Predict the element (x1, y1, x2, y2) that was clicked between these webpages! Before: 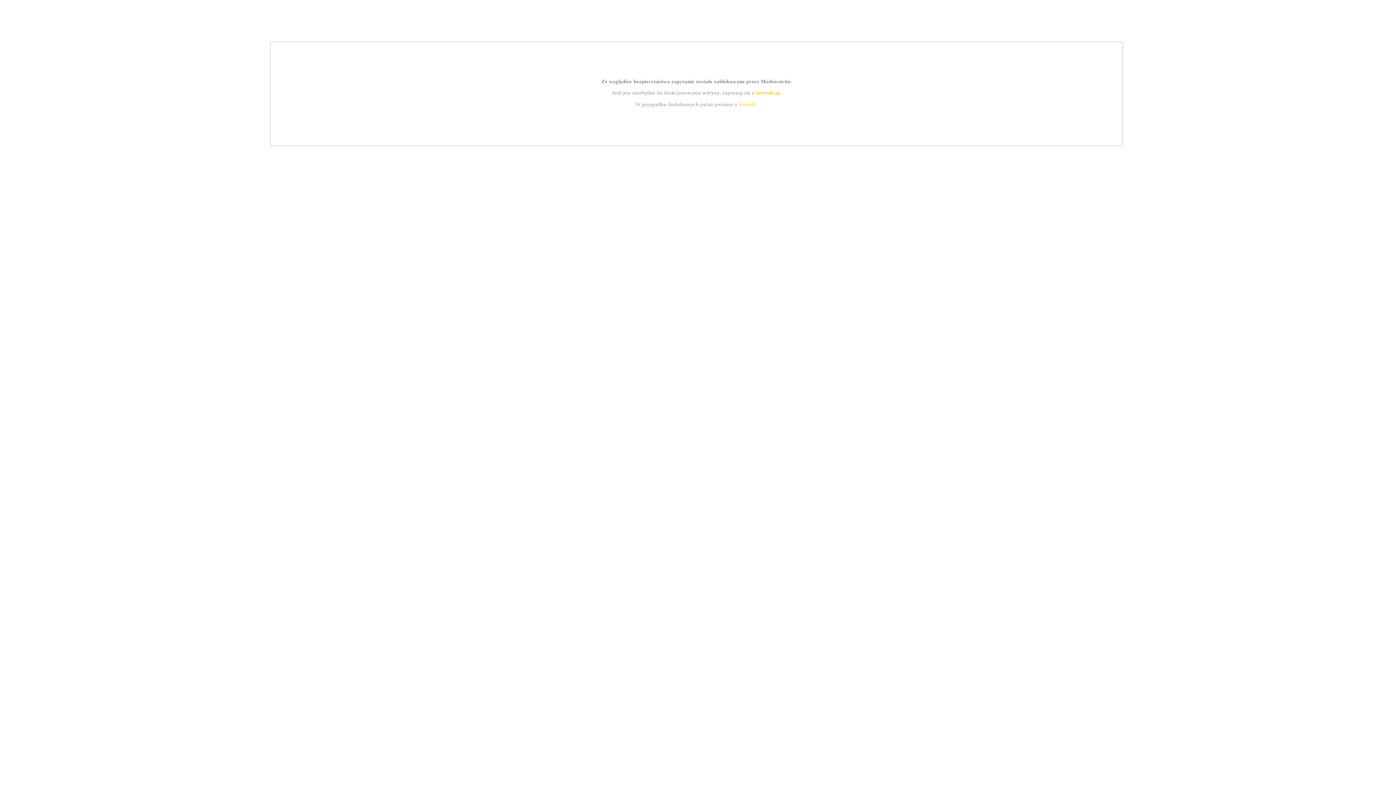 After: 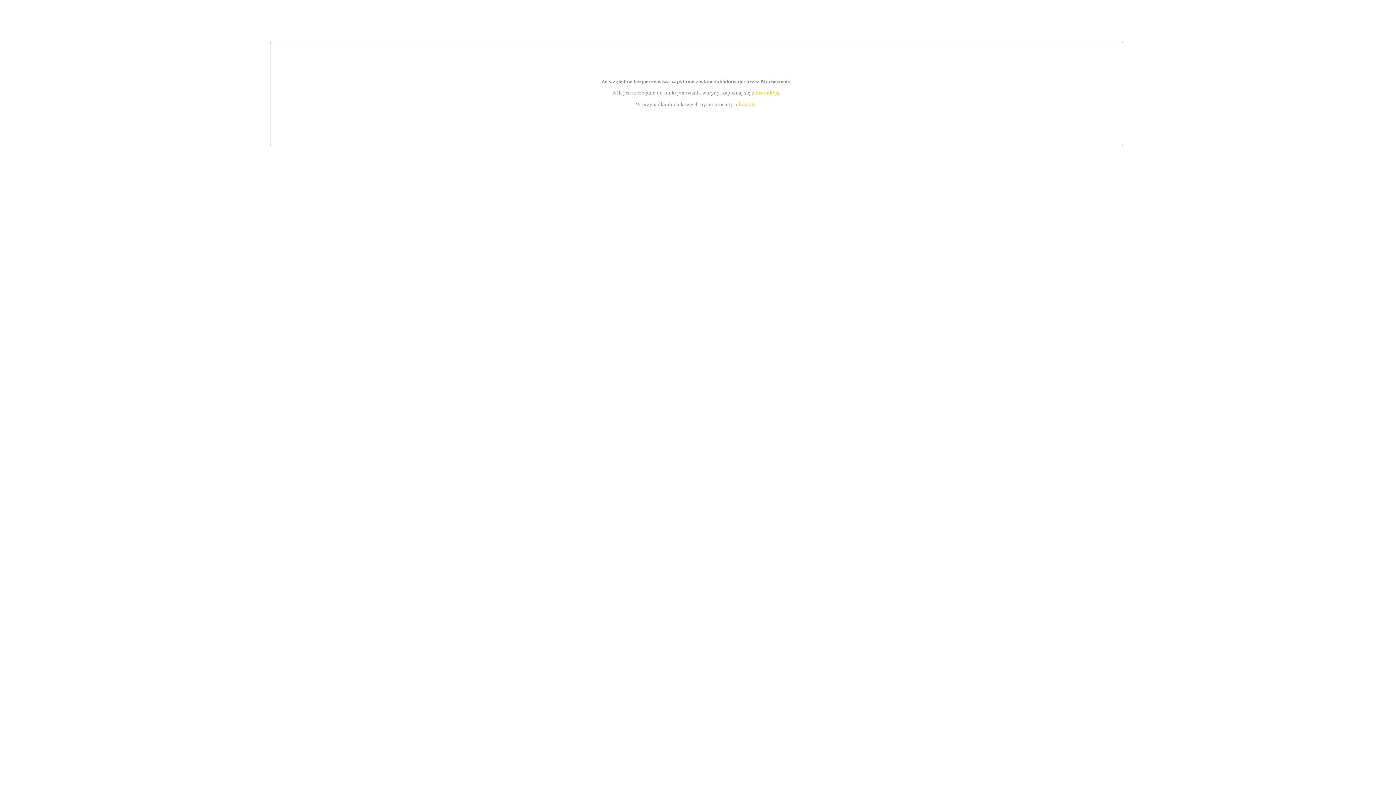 Action: label: kontakt bbox: (739, 101, 756, 107)